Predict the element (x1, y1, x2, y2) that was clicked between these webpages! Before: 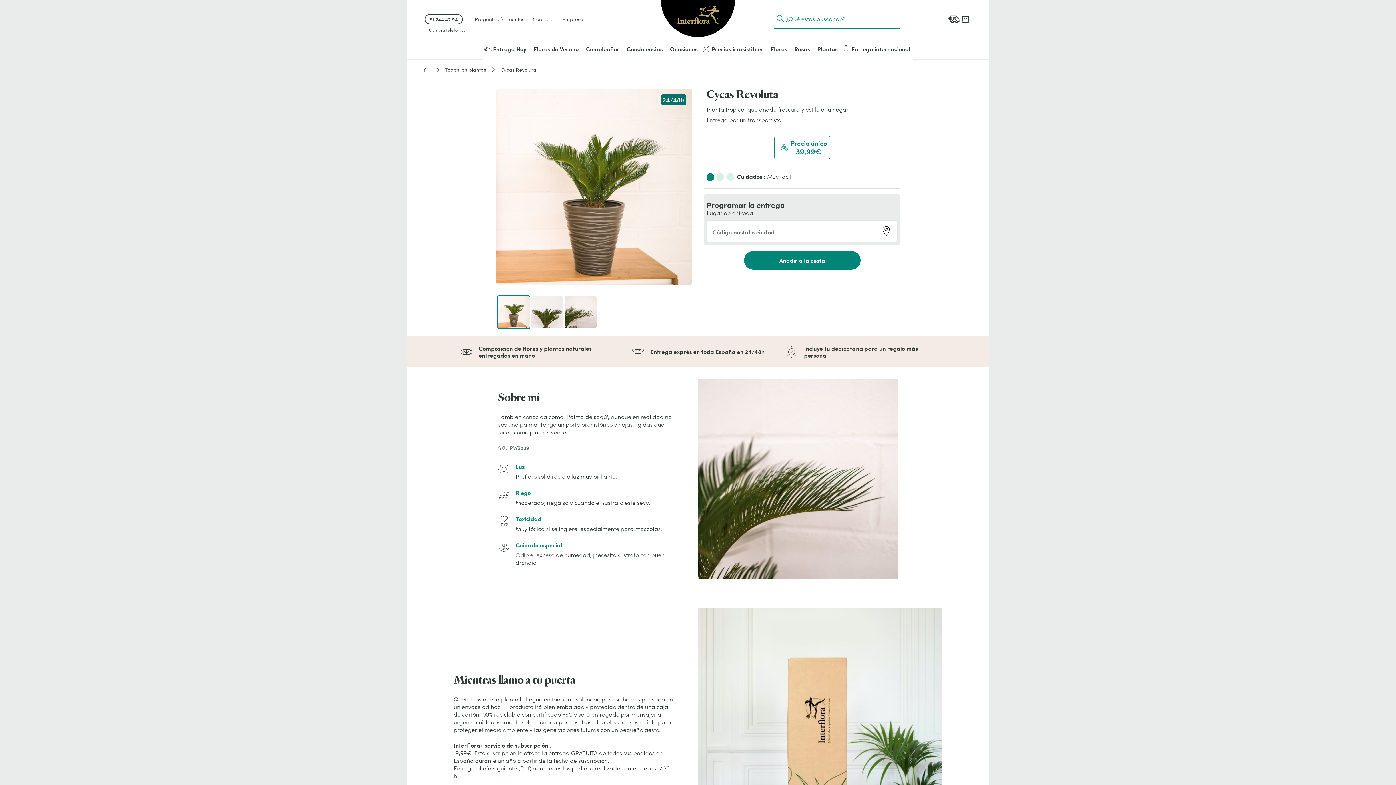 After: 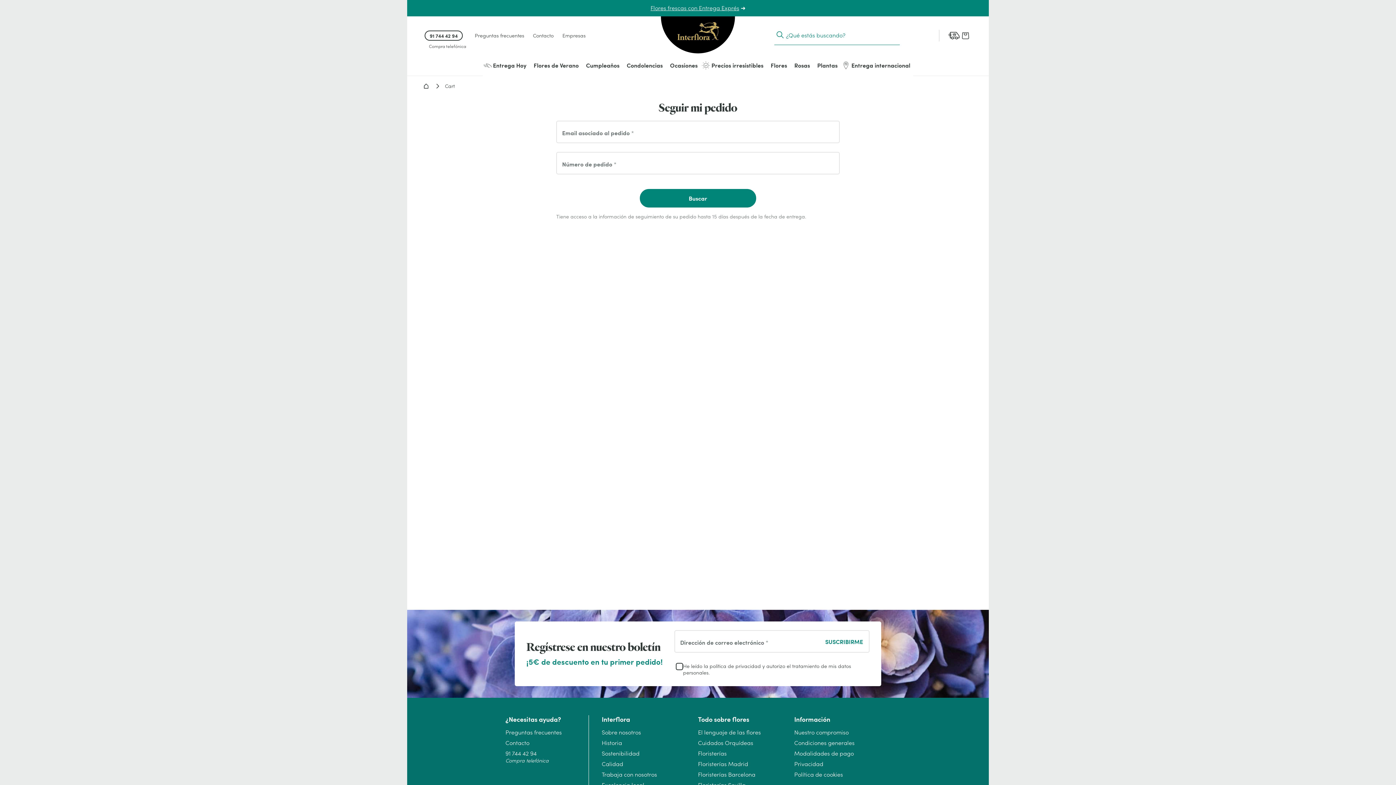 Action: bbox: (948, 13, 960, 24)